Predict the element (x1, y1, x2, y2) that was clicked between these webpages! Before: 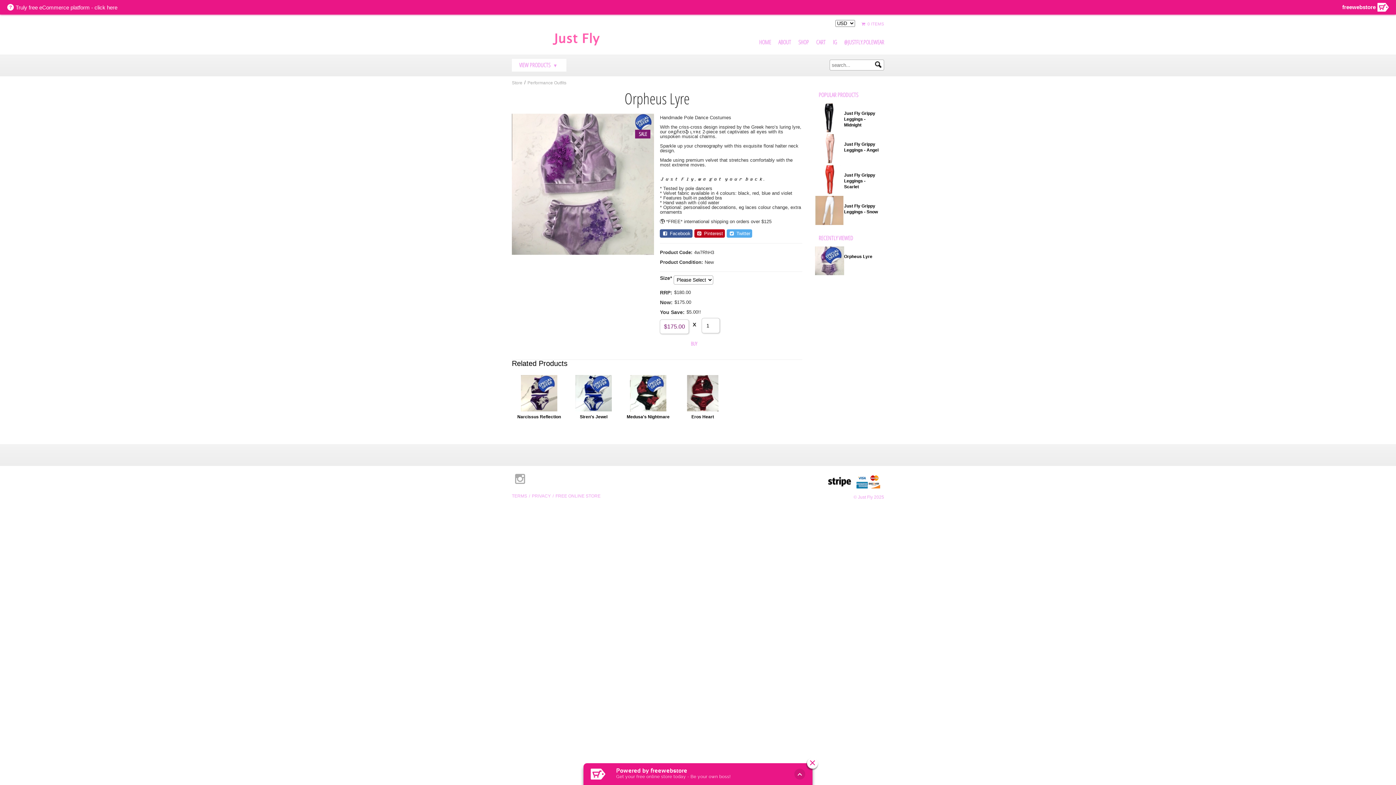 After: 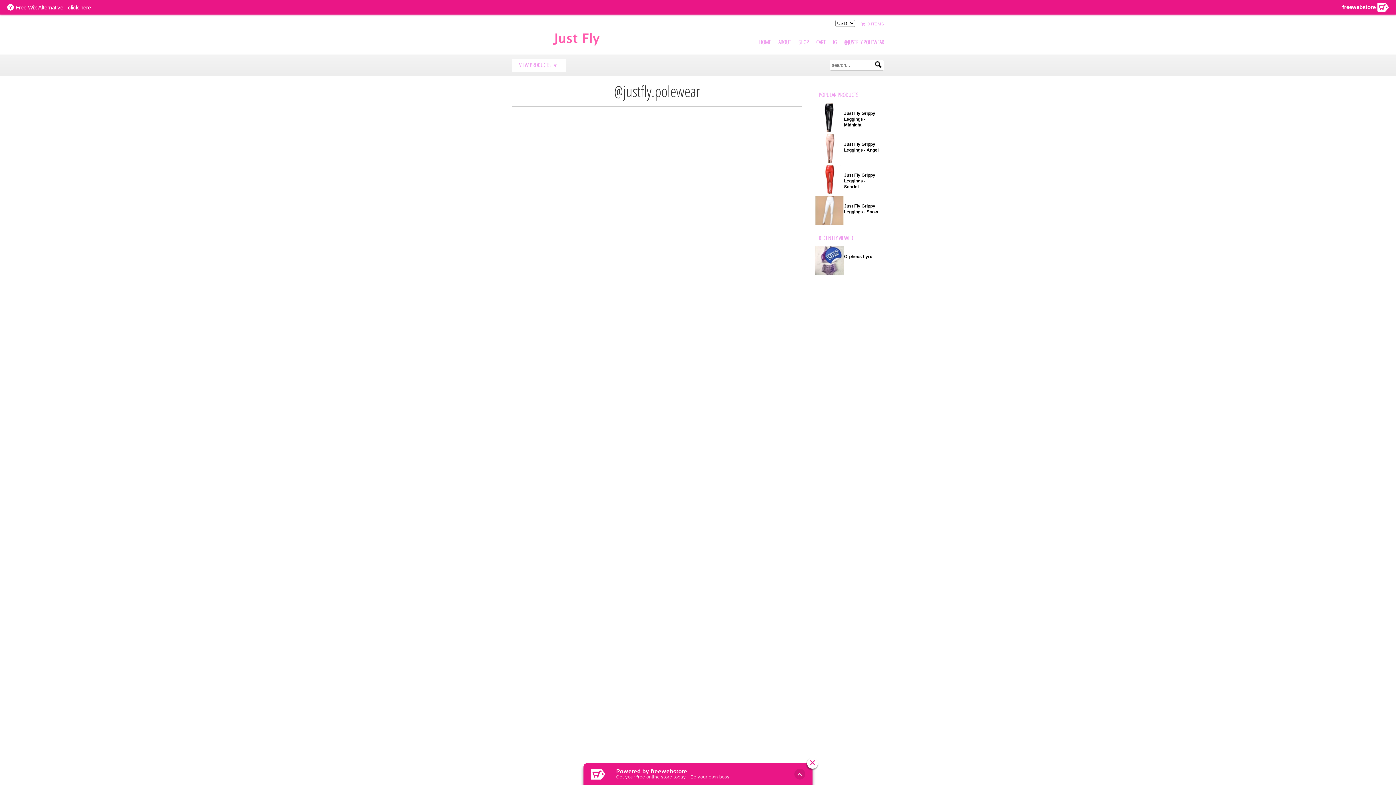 Action: label: @JUSTFLY.POLEWEAR bbox: (844, 38, 884, 46)